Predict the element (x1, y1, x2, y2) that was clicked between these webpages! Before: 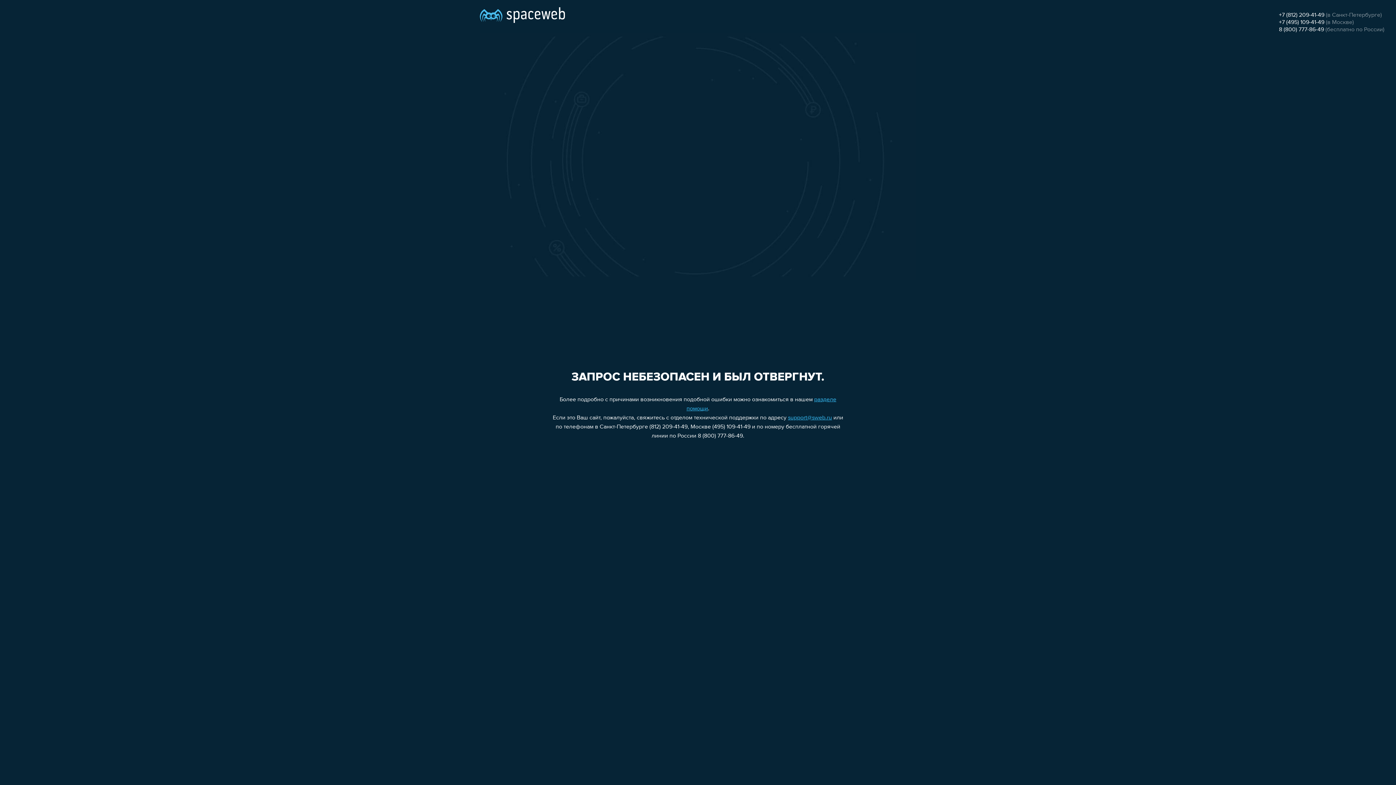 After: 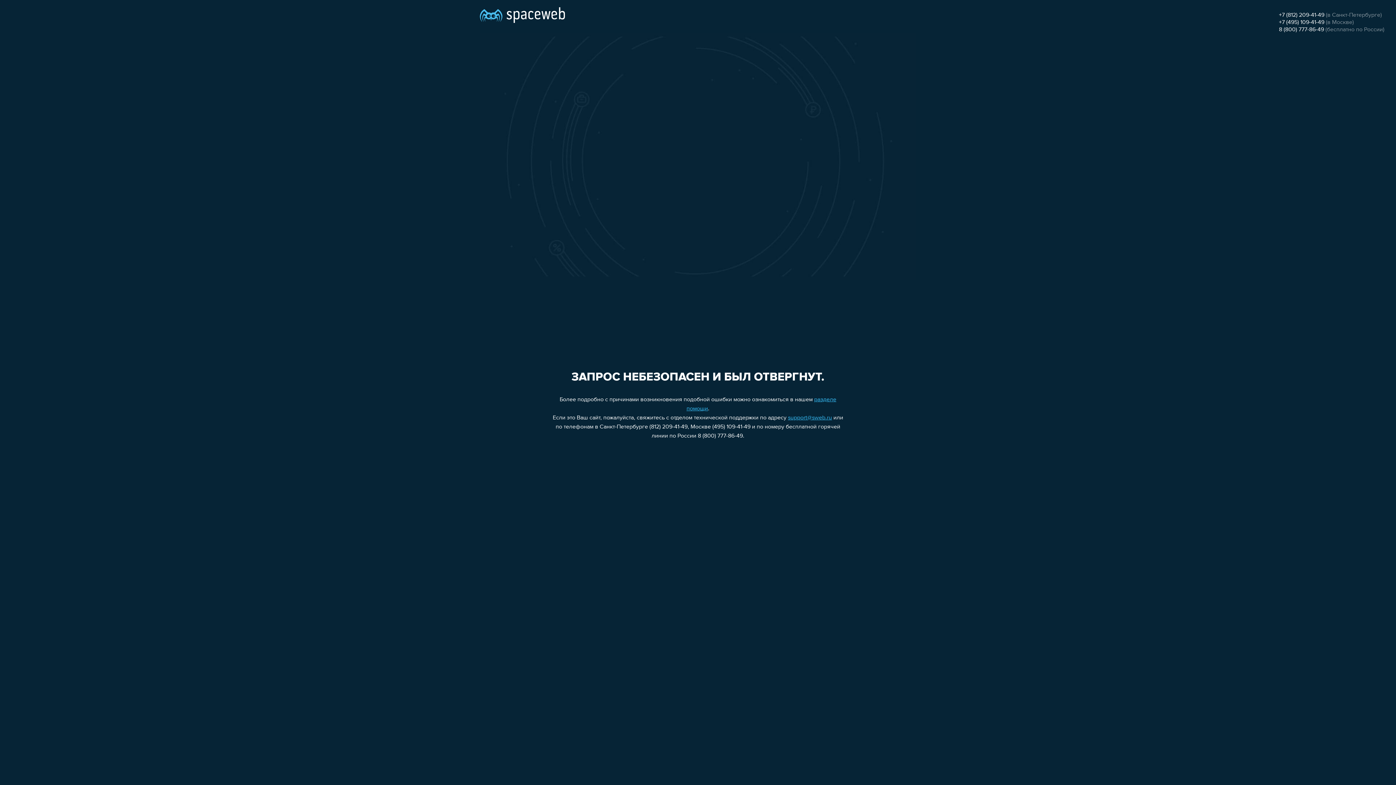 Action: bbox: (788, 415, 832, 421) label: support@sweb.ru